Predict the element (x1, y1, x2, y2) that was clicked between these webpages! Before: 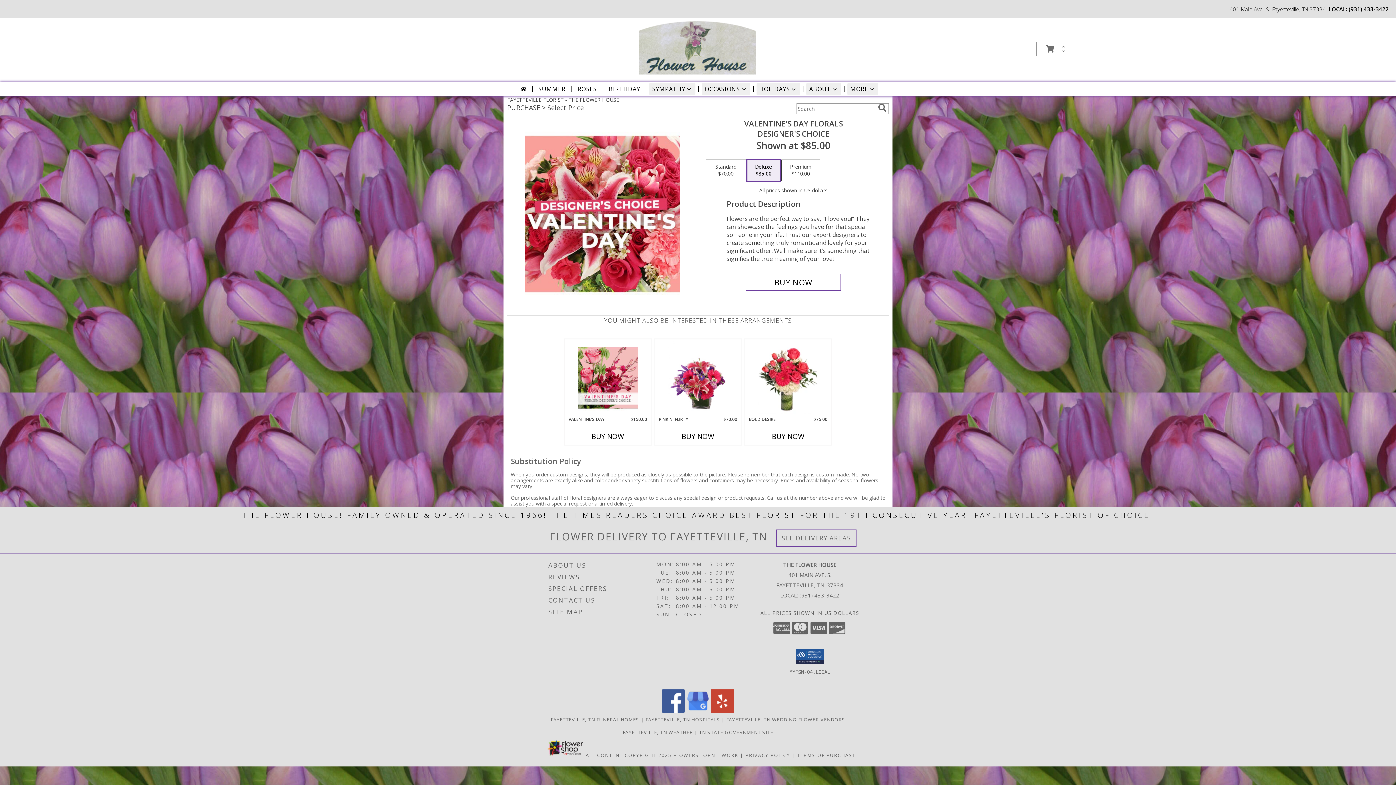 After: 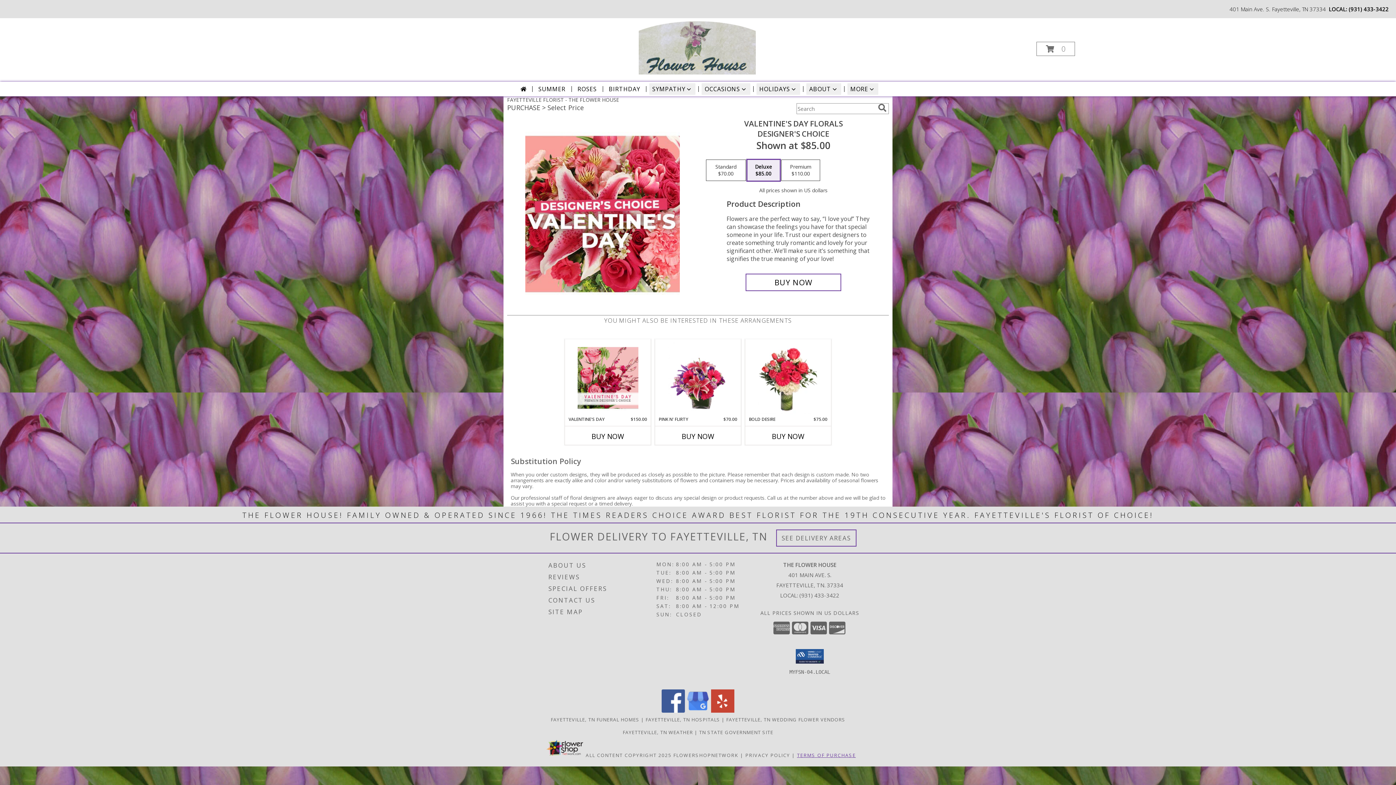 Action: bbox: (797, 752, 856, 758) label: Open Terms of Purchase in new window